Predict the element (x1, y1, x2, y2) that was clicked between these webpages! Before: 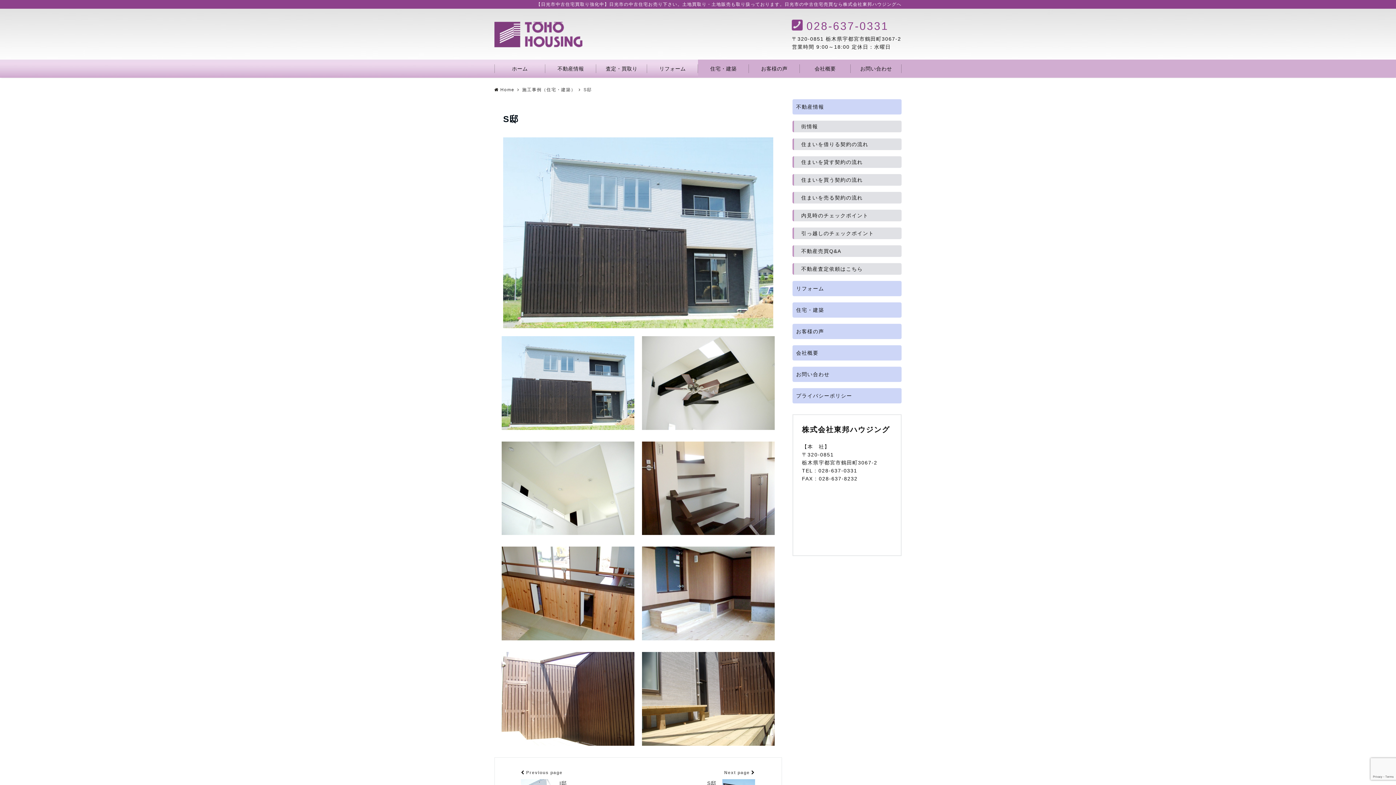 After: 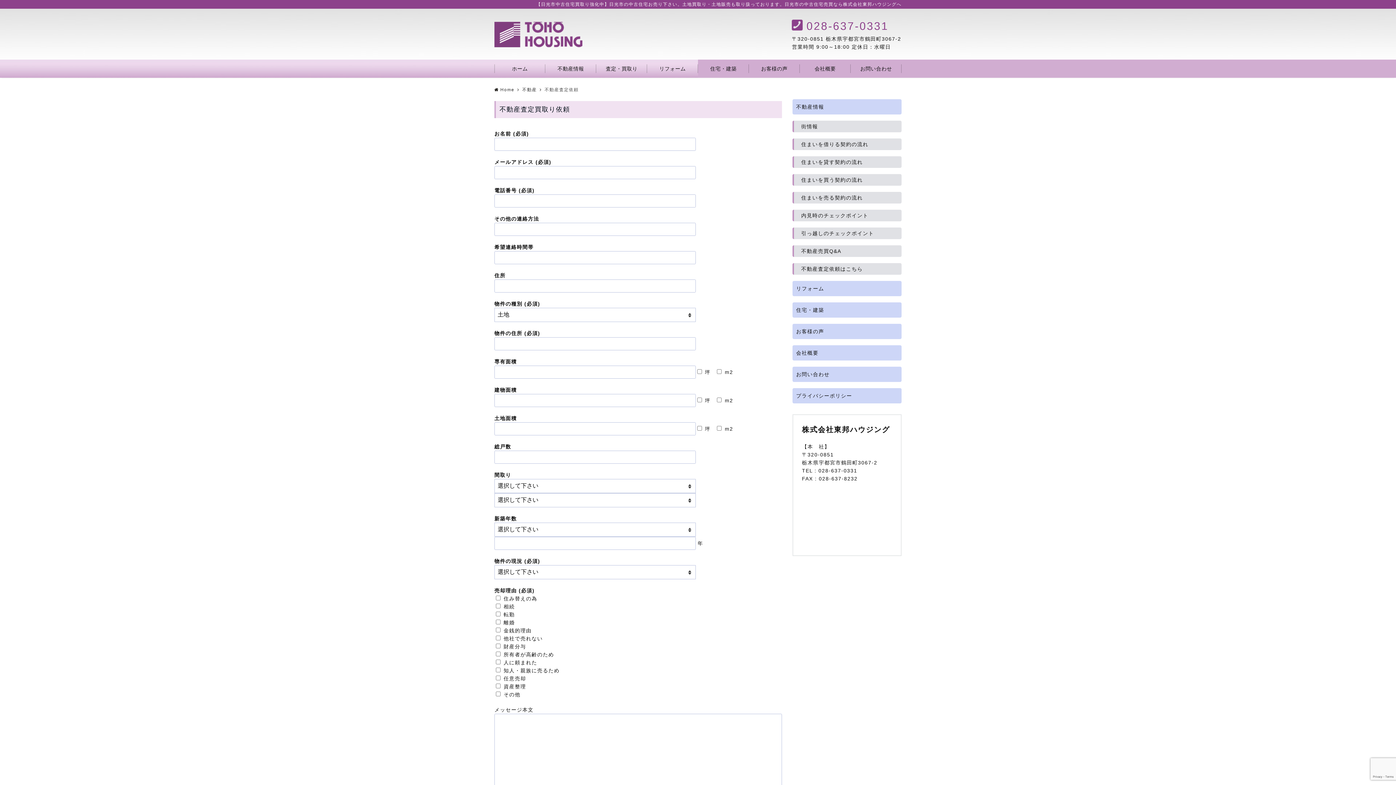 Action: bbox: (792, 263, 901, 274) label: 不動産査定依頼はこちら